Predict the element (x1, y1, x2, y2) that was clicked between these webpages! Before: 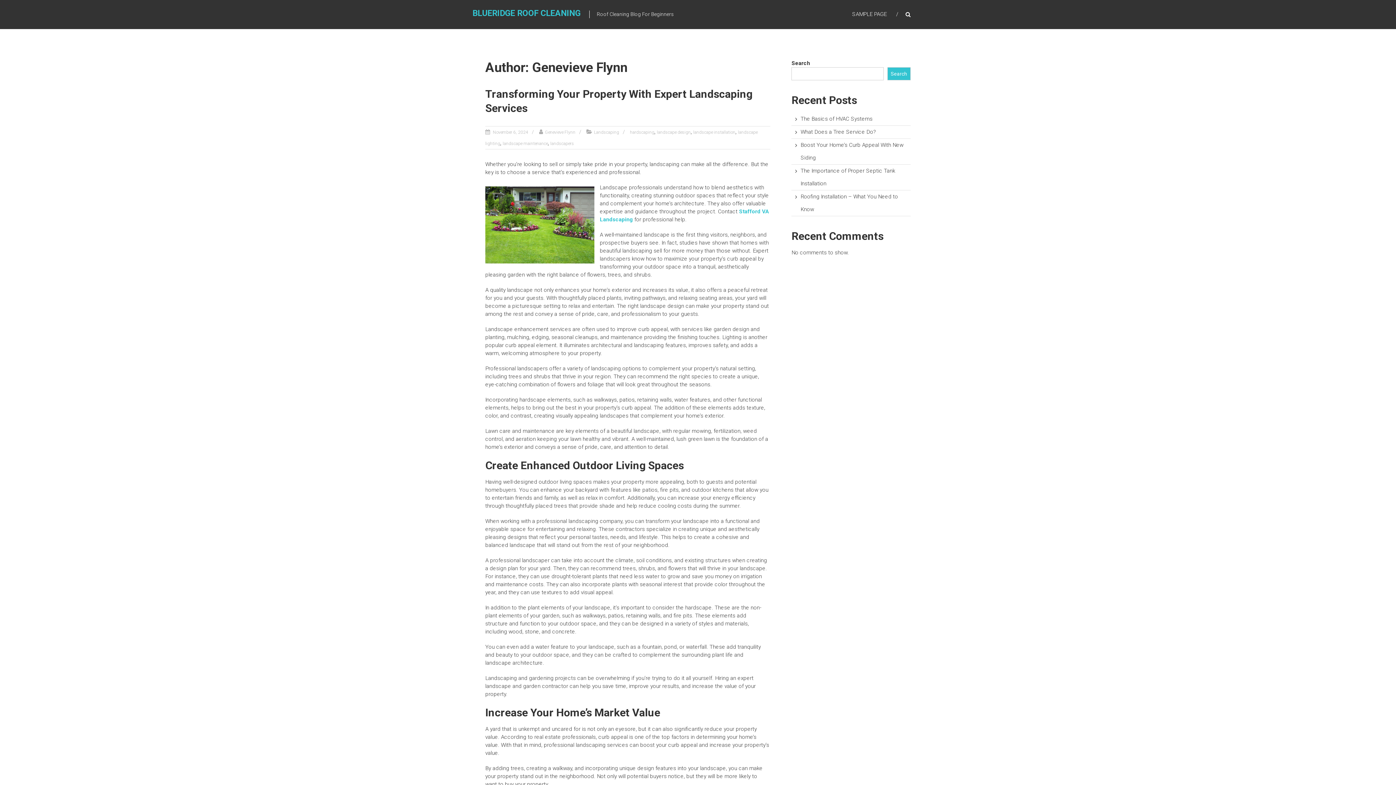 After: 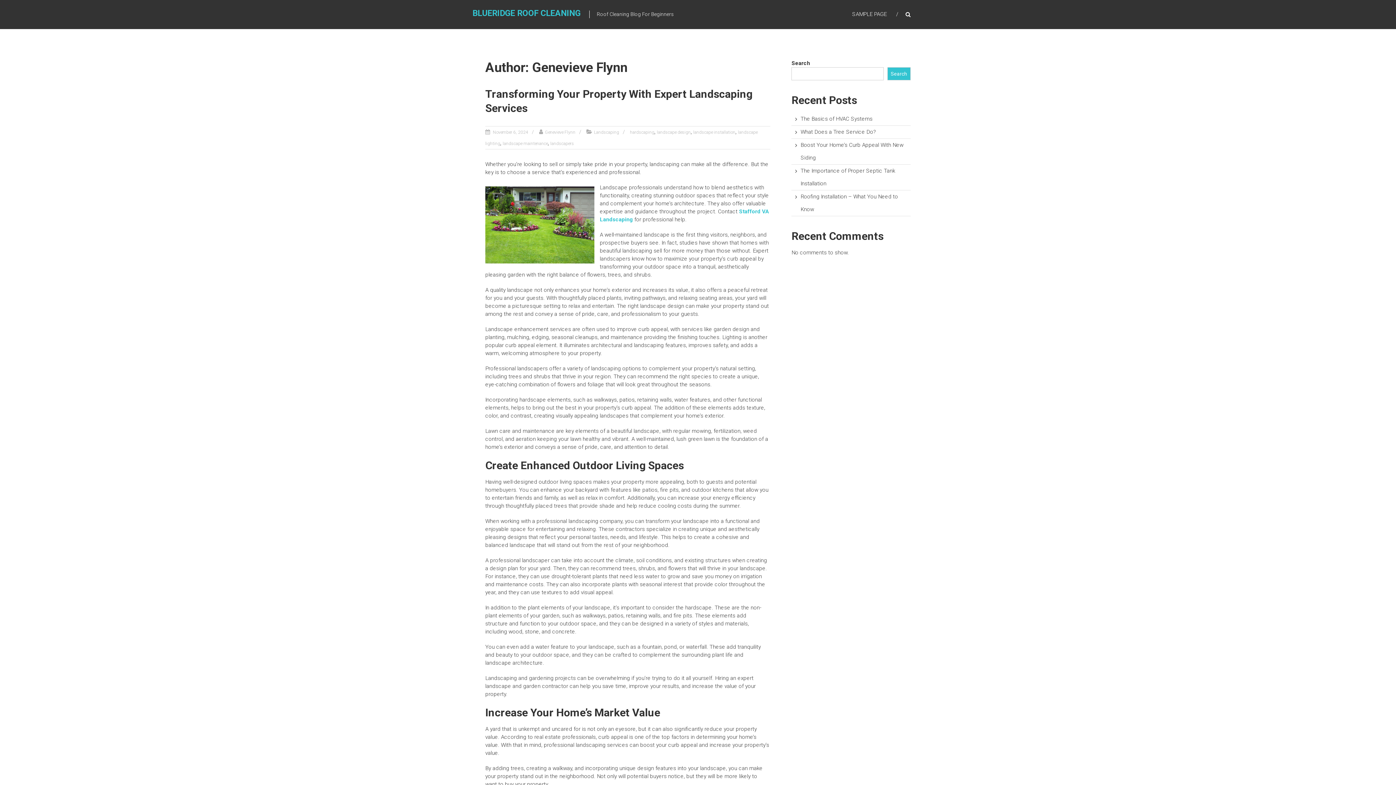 Action: bbox: (545, 129, 575, 134) label: Genevieve Flynn